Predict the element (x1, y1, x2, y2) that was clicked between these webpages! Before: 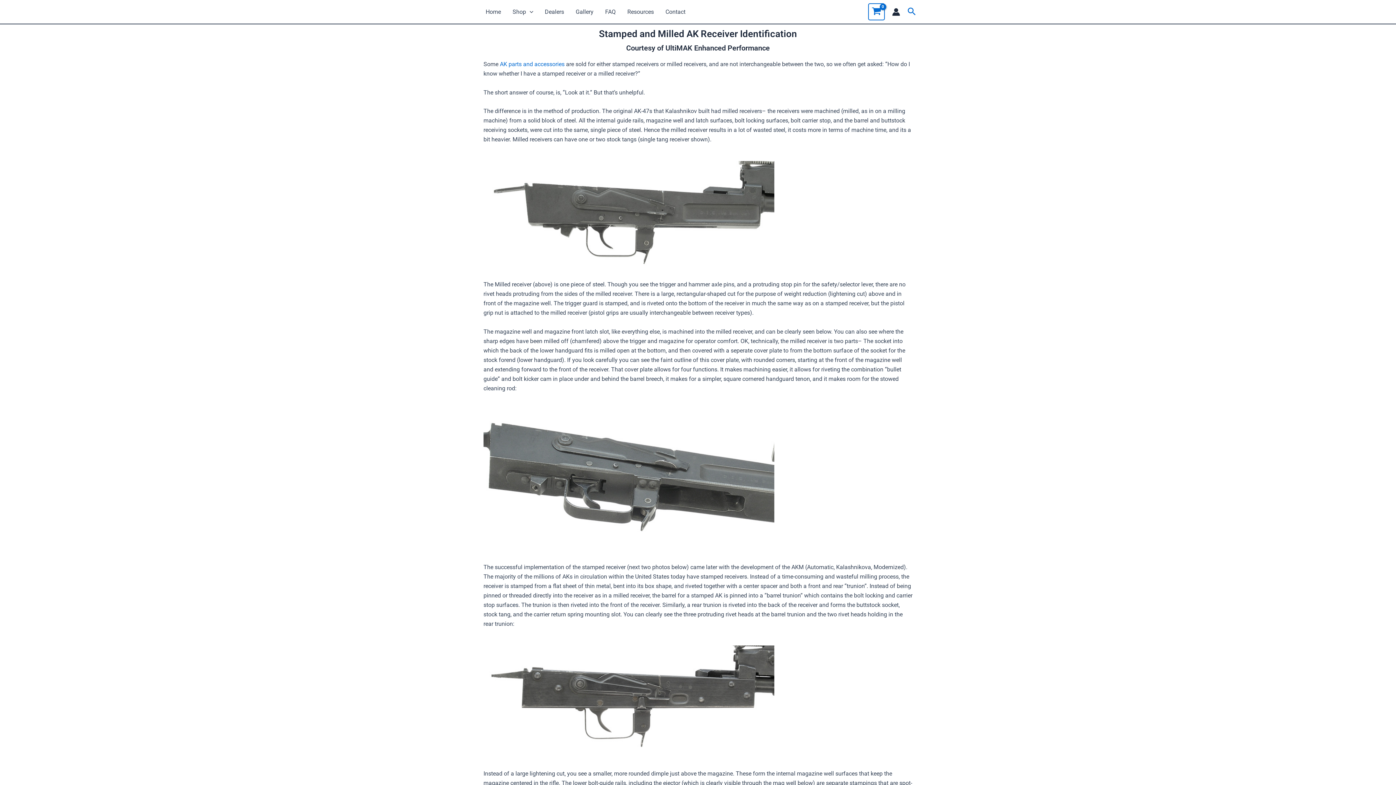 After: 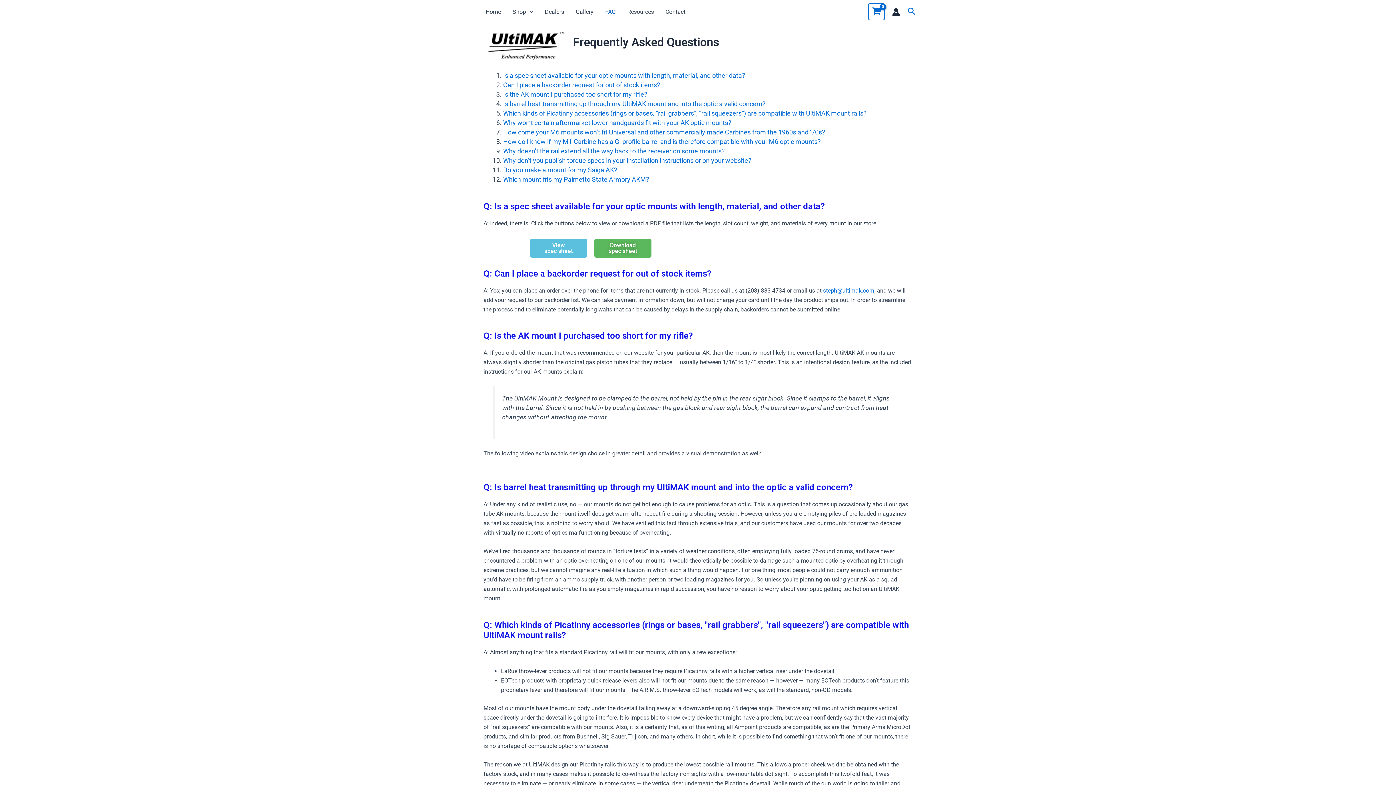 Action: label: FAQ bbox: (599, 0, 621, 23)